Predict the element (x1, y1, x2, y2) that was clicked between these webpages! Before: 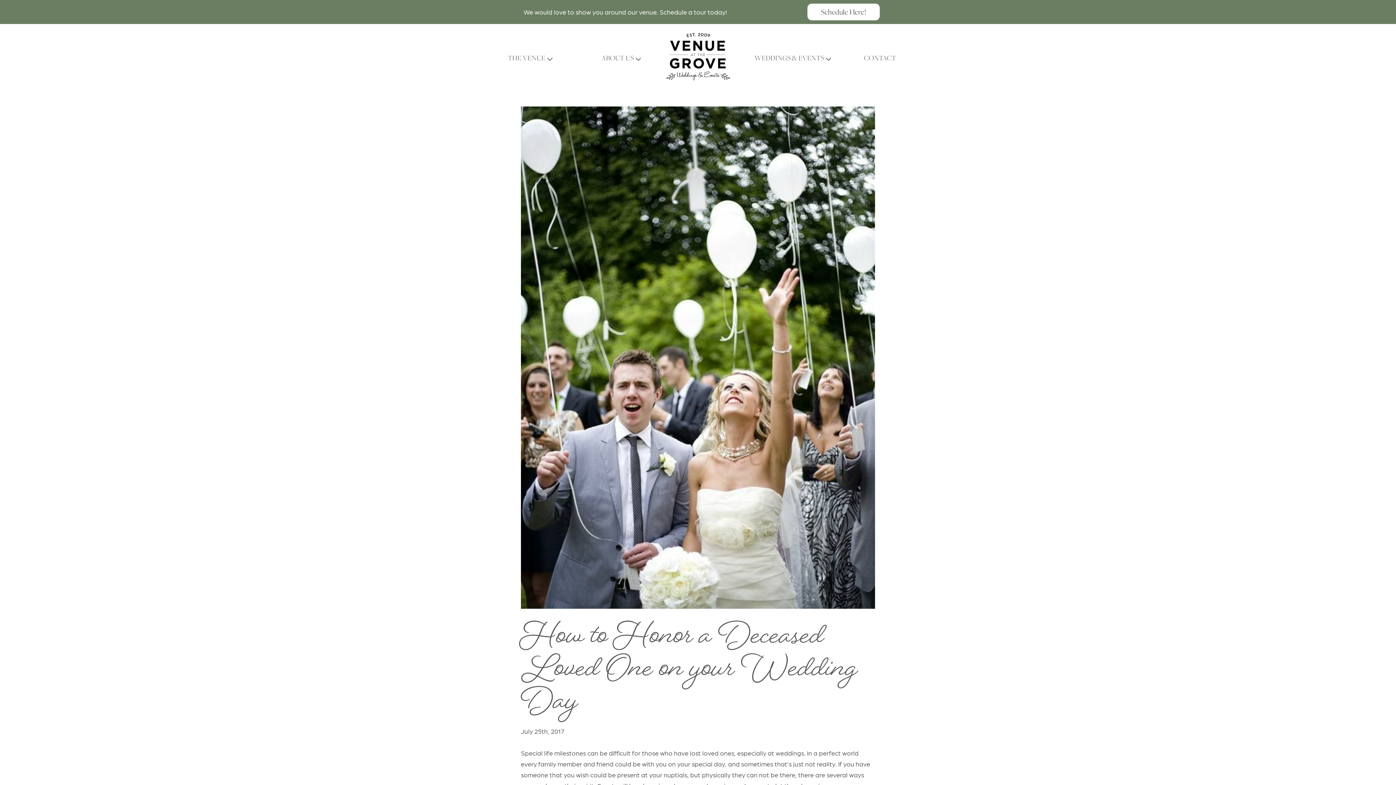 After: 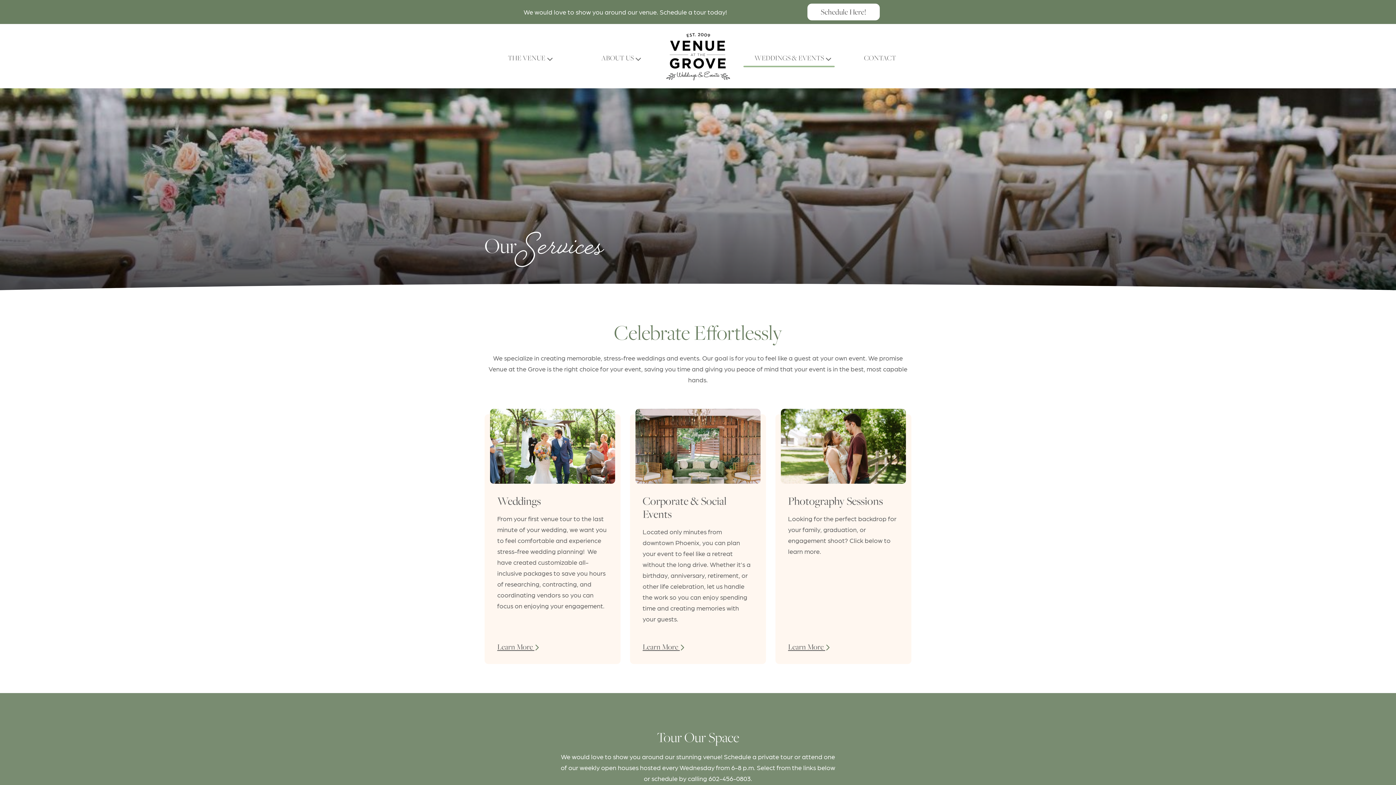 Action: bbox: (743, 49, 835, 65) label: WEDDINGS & EVENTS